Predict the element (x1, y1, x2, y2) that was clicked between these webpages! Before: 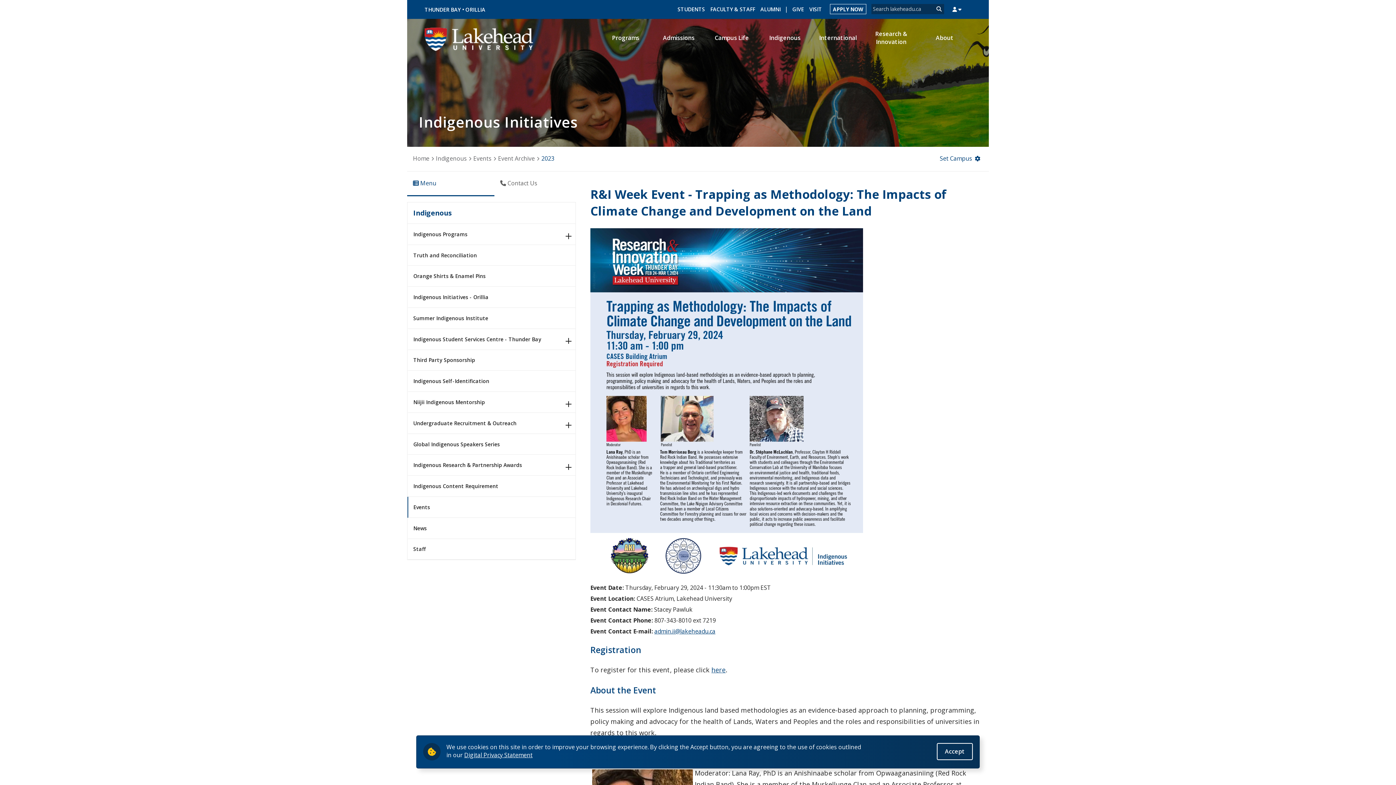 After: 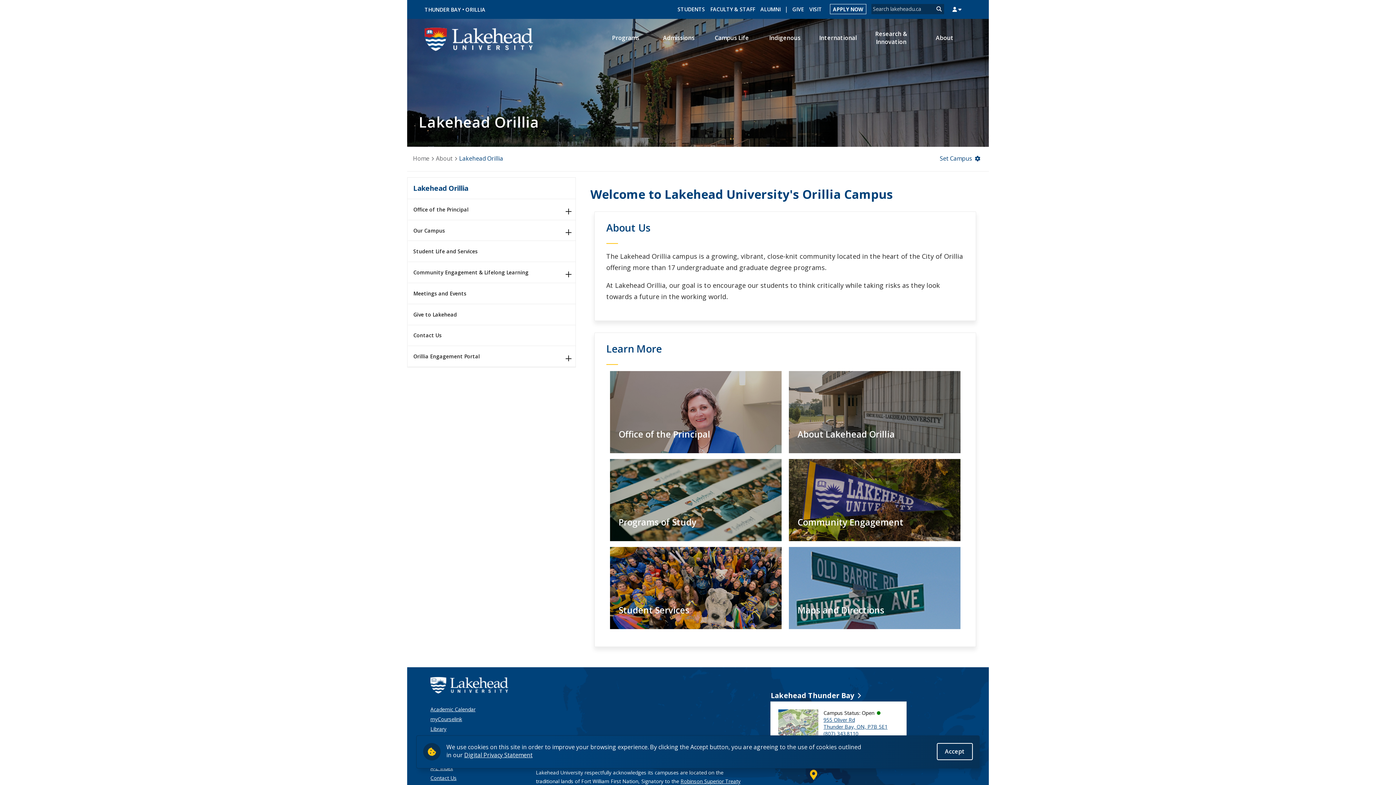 Action: bbox: (465, 6, 485, 13) label: ORILLIA